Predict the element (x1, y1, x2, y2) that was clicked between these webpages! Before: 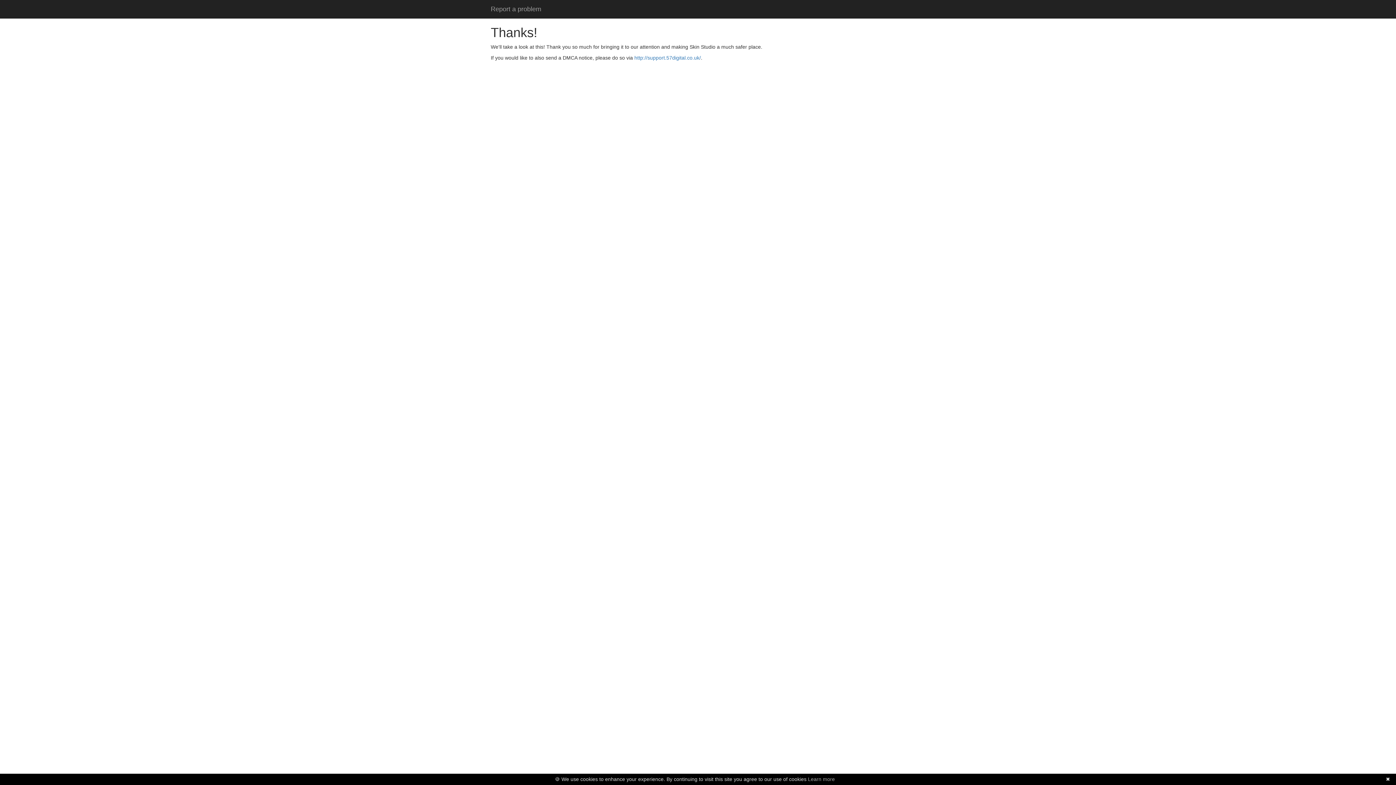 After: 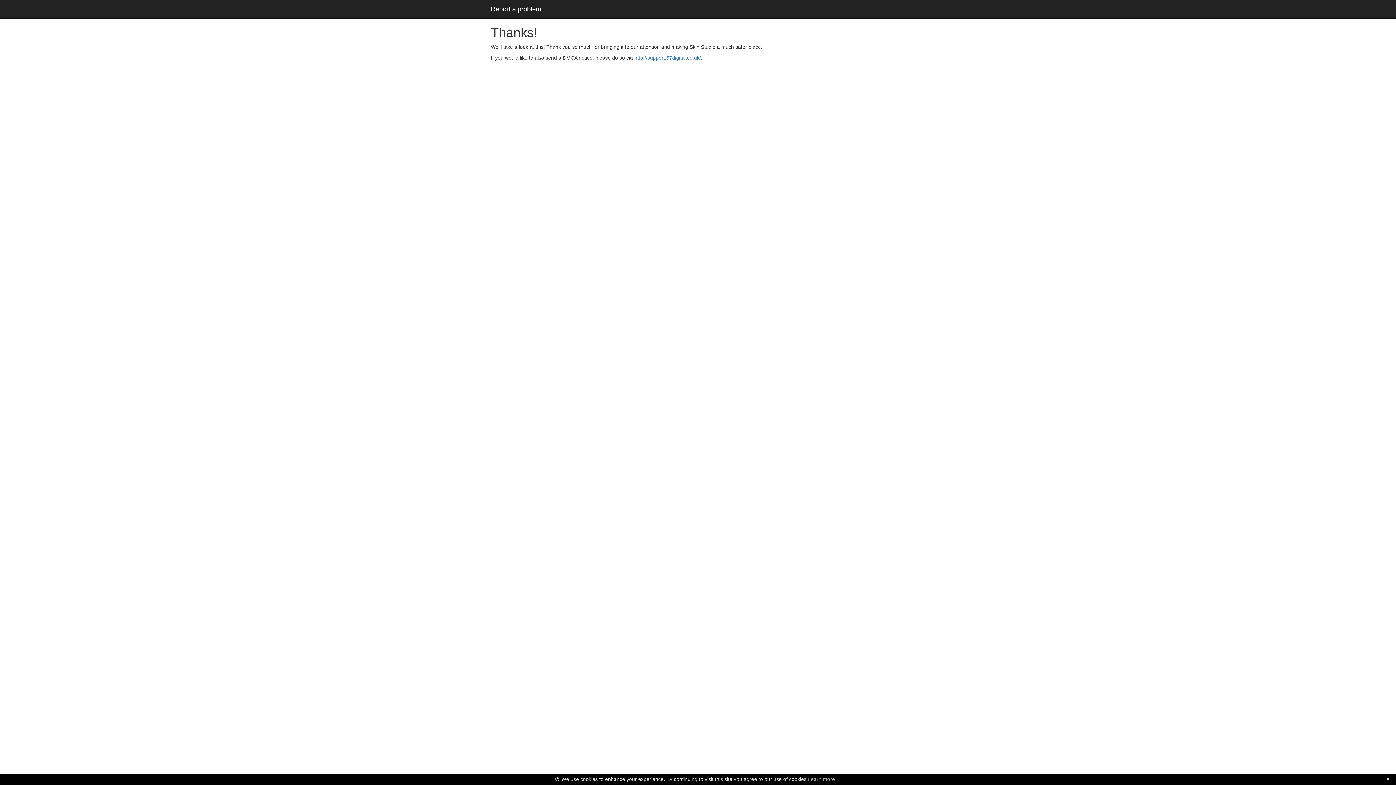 Action: bbox: (485, 0, 546, 18) label: Report a problem